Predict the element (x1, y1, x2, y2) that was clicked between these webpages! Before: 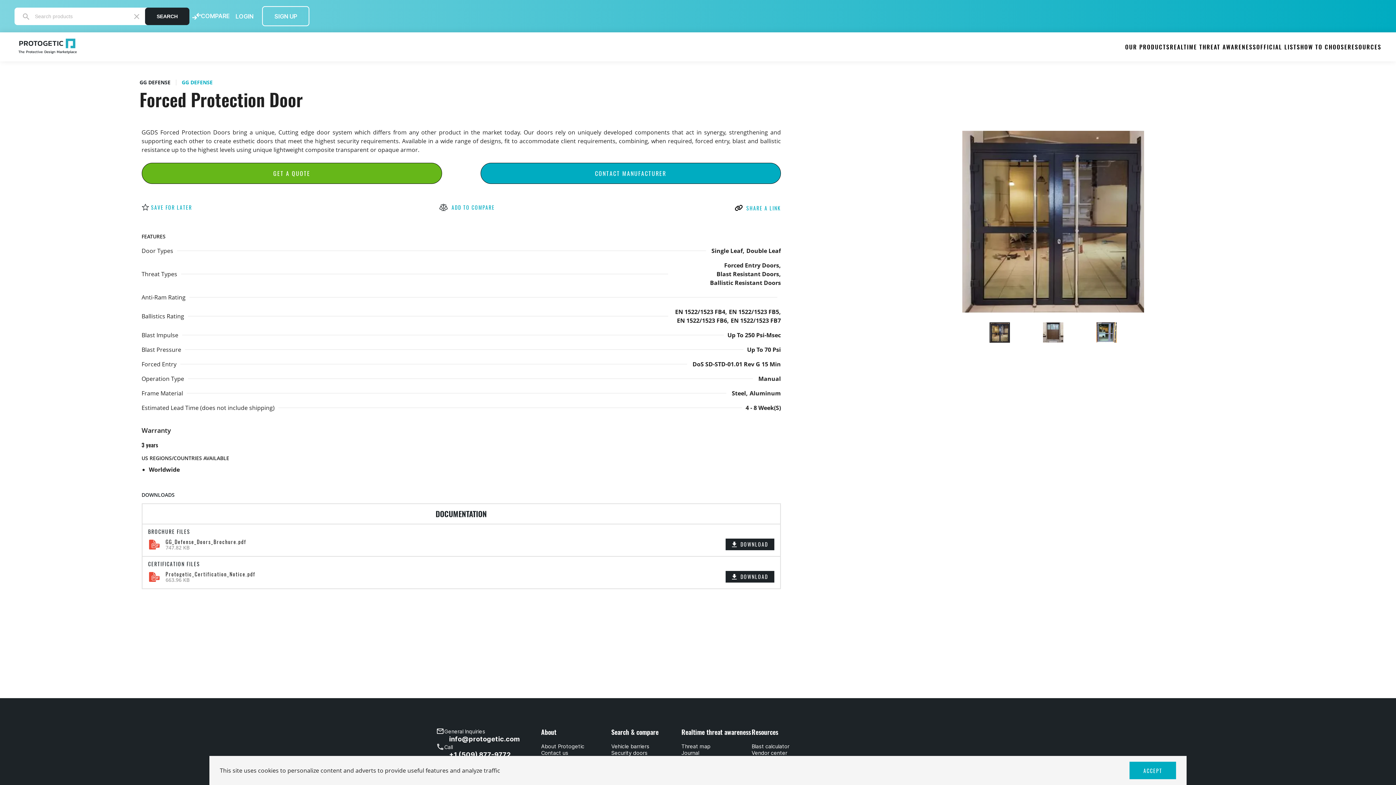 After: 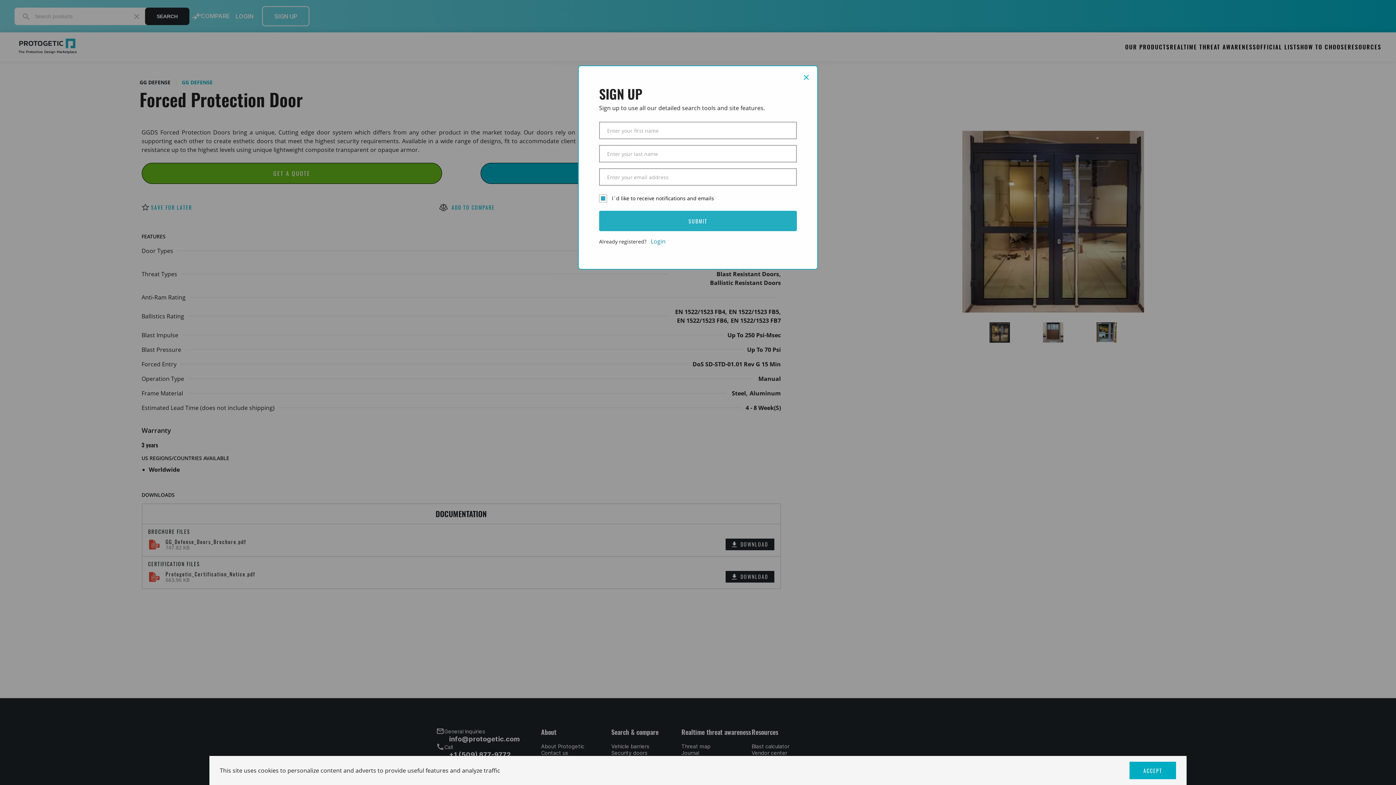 Action: bbox: (262, 6, 309, 26) label: SIGN UP